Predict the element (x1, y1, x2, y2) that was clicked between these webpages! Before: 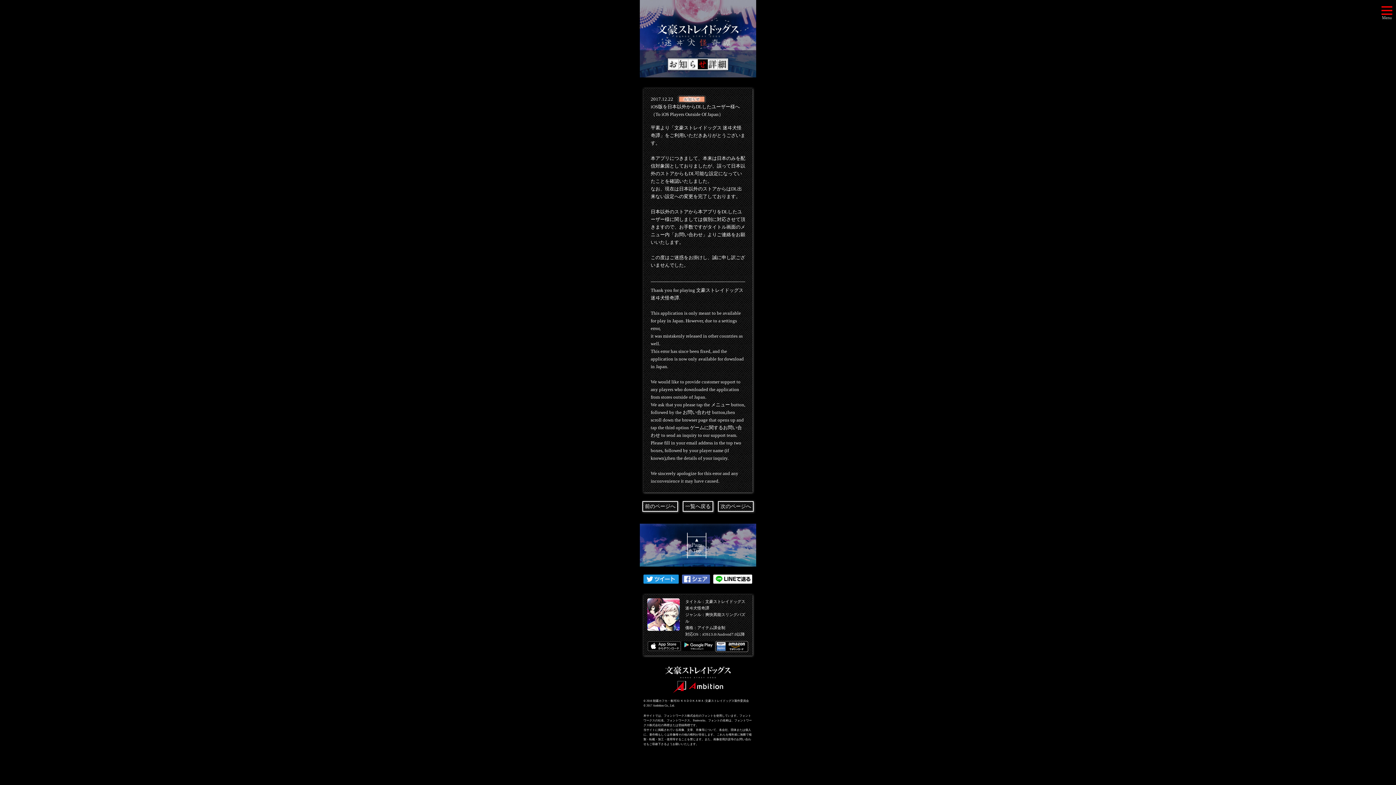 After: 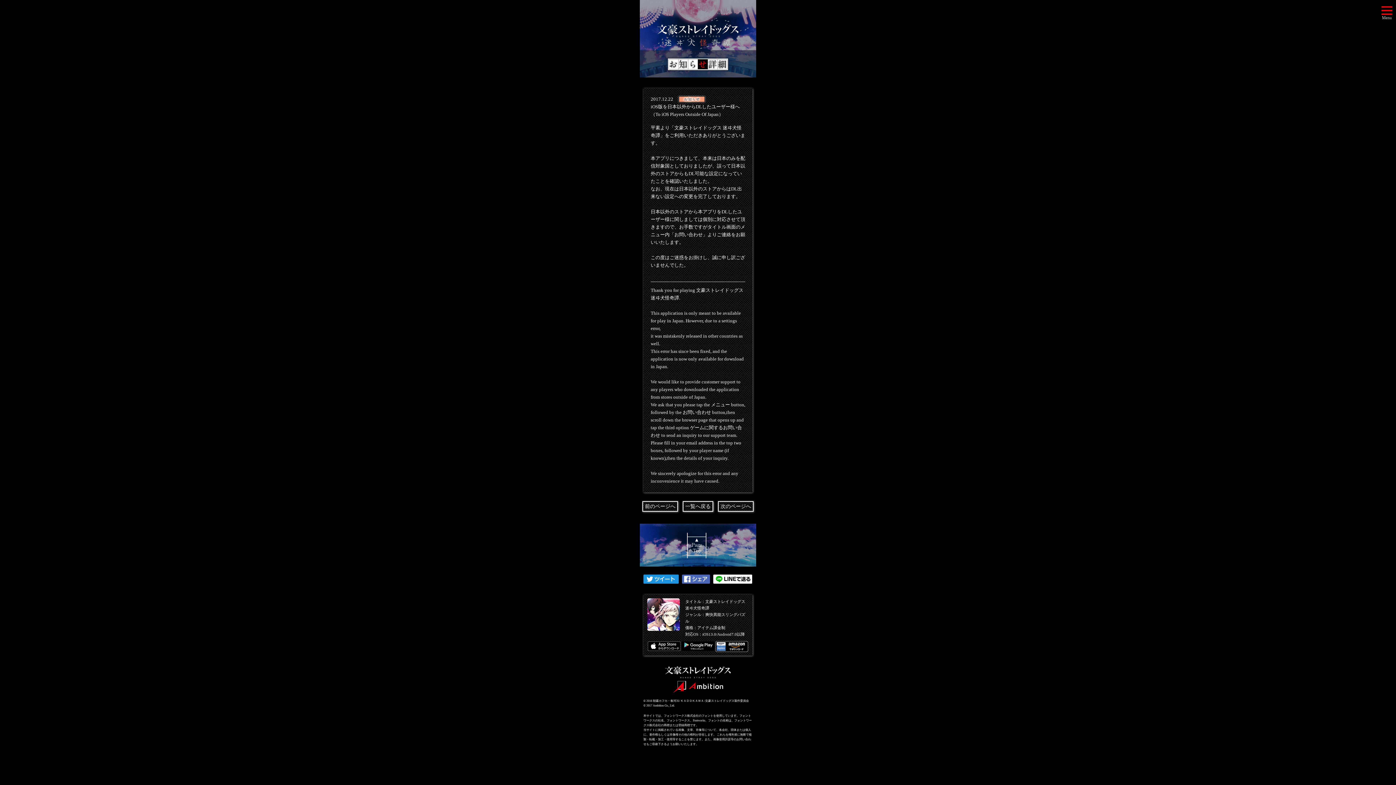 Action: bbox: (643, 574, 678, 580)